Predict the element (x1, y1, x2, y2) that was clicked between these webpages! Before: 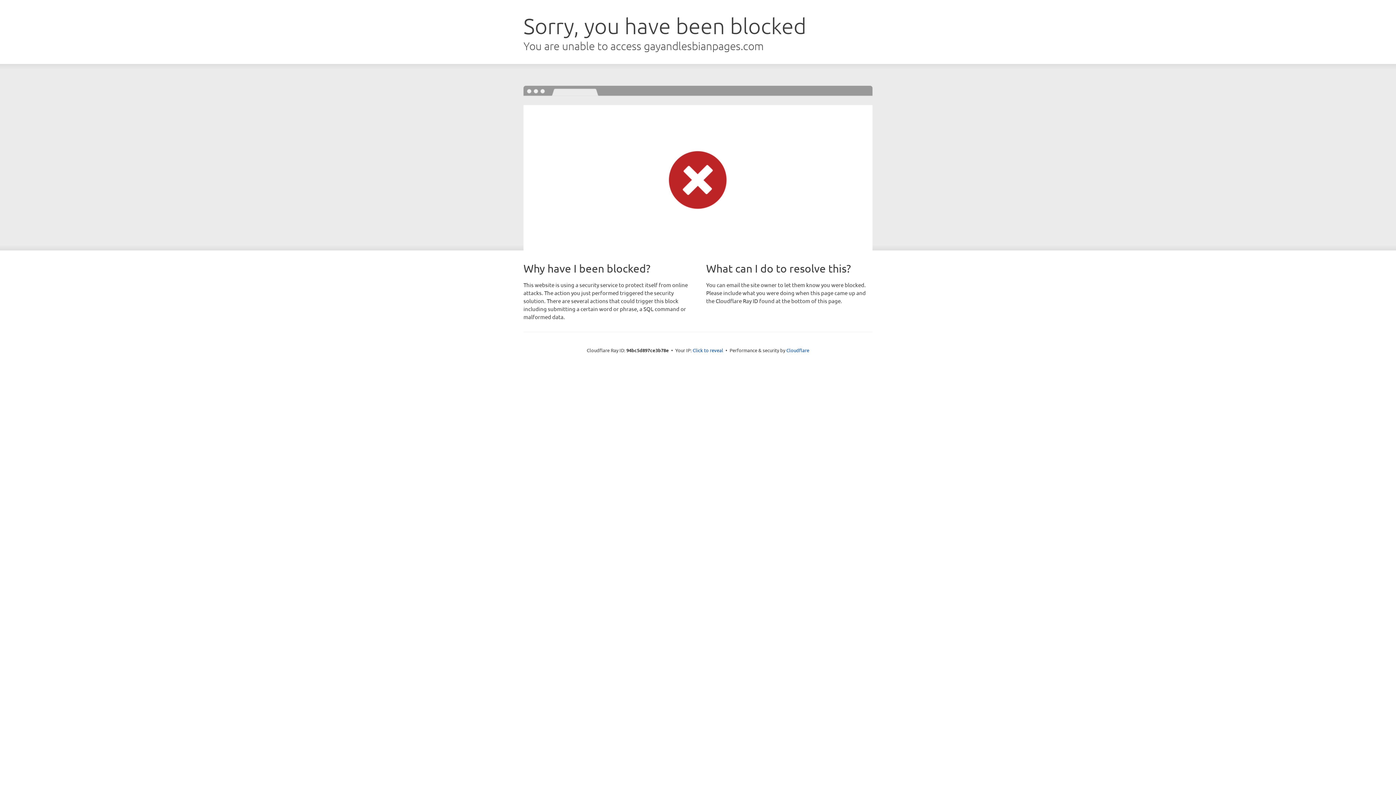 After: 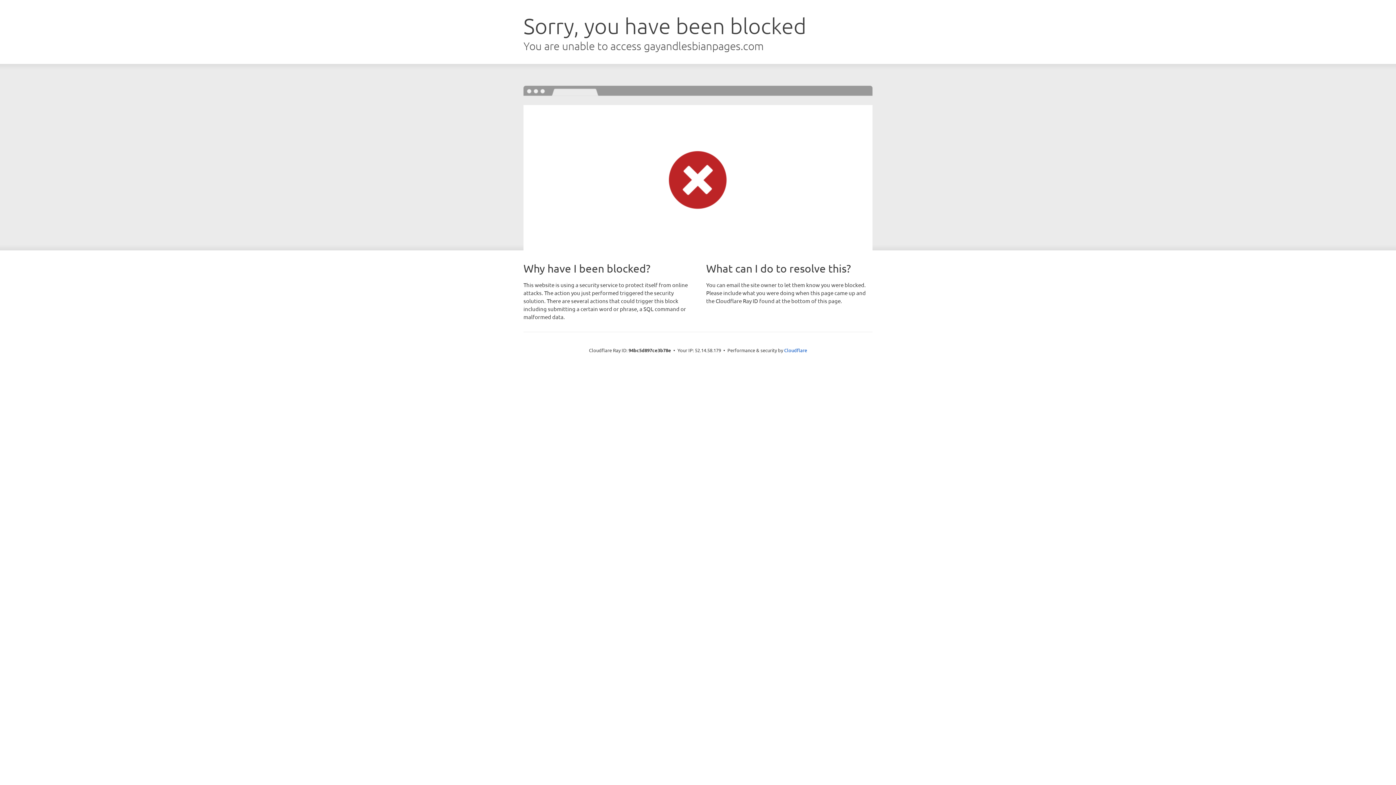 Action: bbox: (692, 346, 723, 353) label: Click to reveal